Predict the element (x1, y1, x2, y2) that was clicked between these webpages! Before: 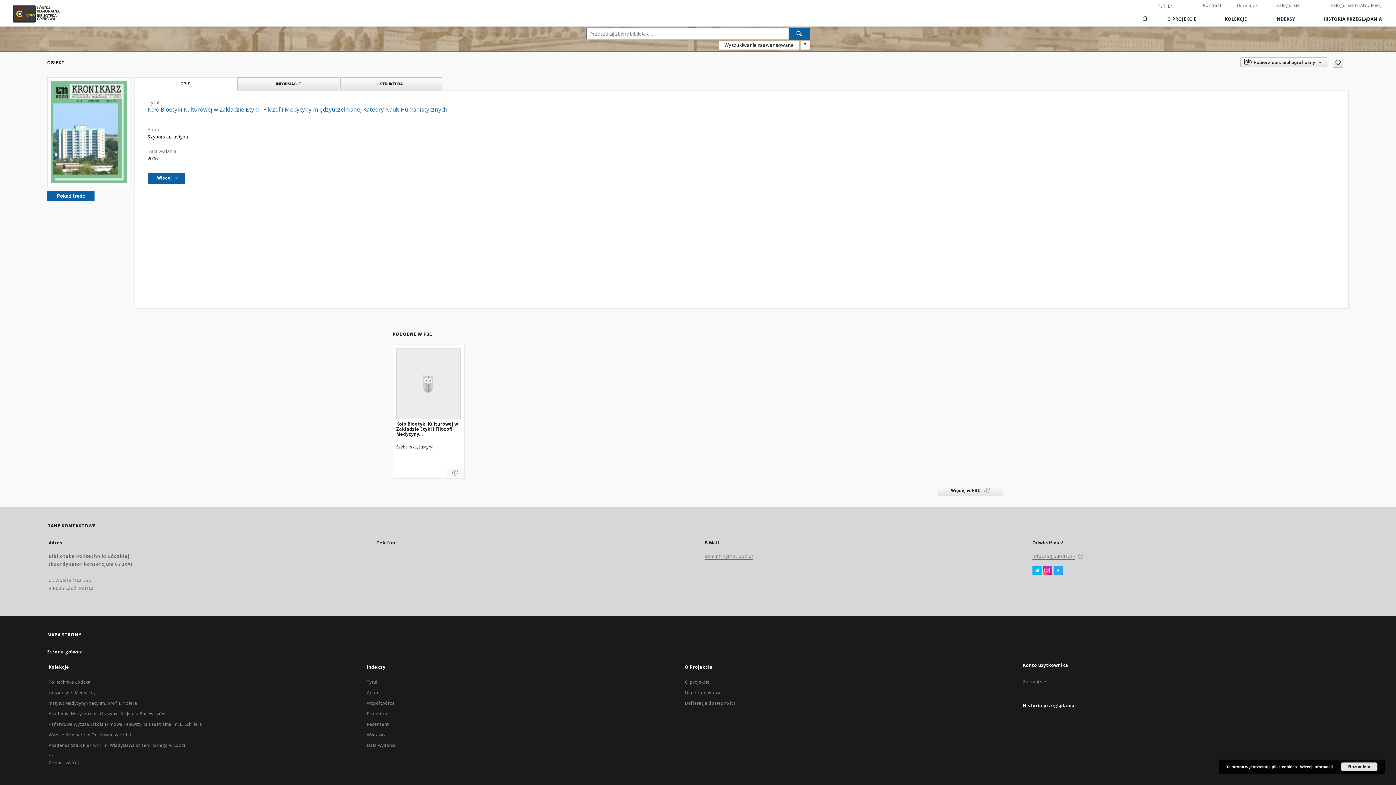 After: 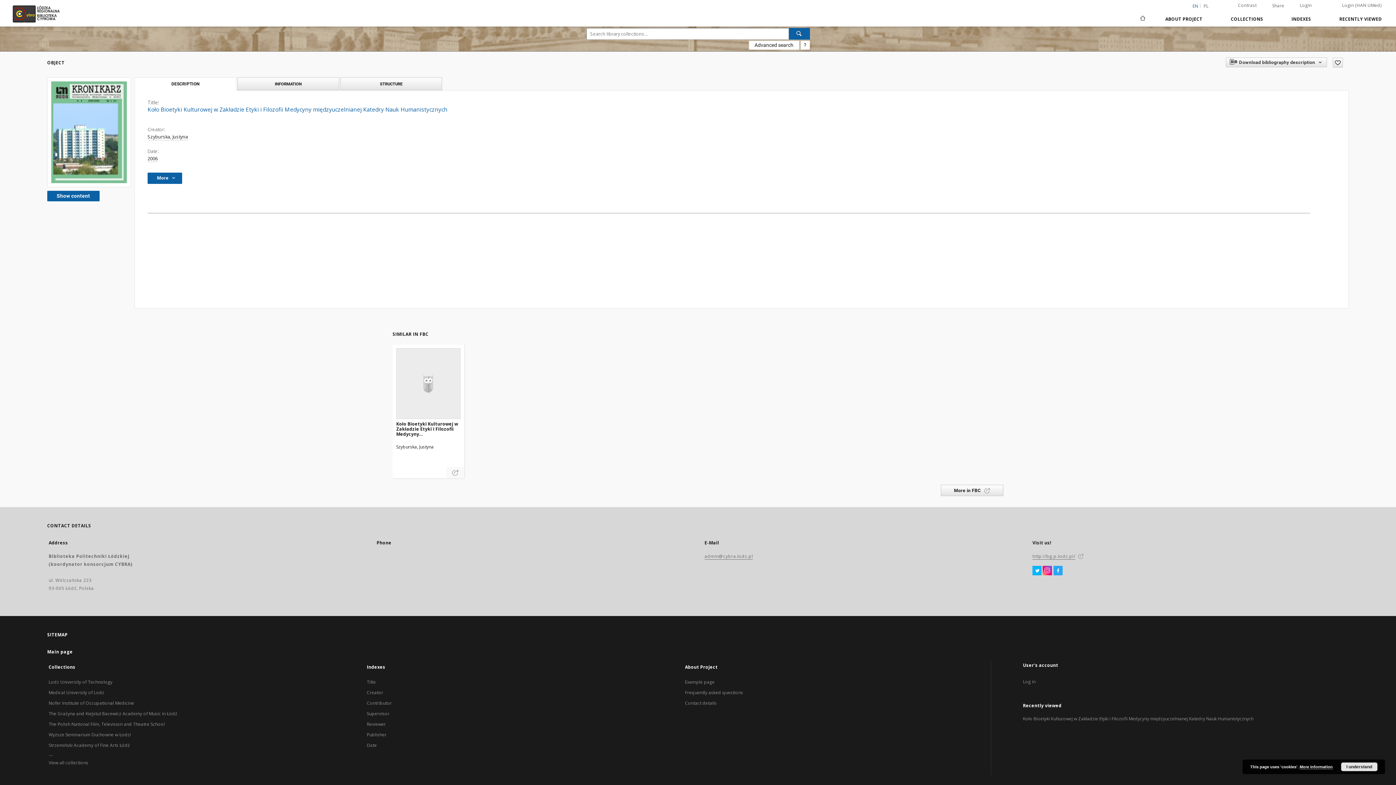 Action: label: EN bbox: (1166, 3, 1175, 8)